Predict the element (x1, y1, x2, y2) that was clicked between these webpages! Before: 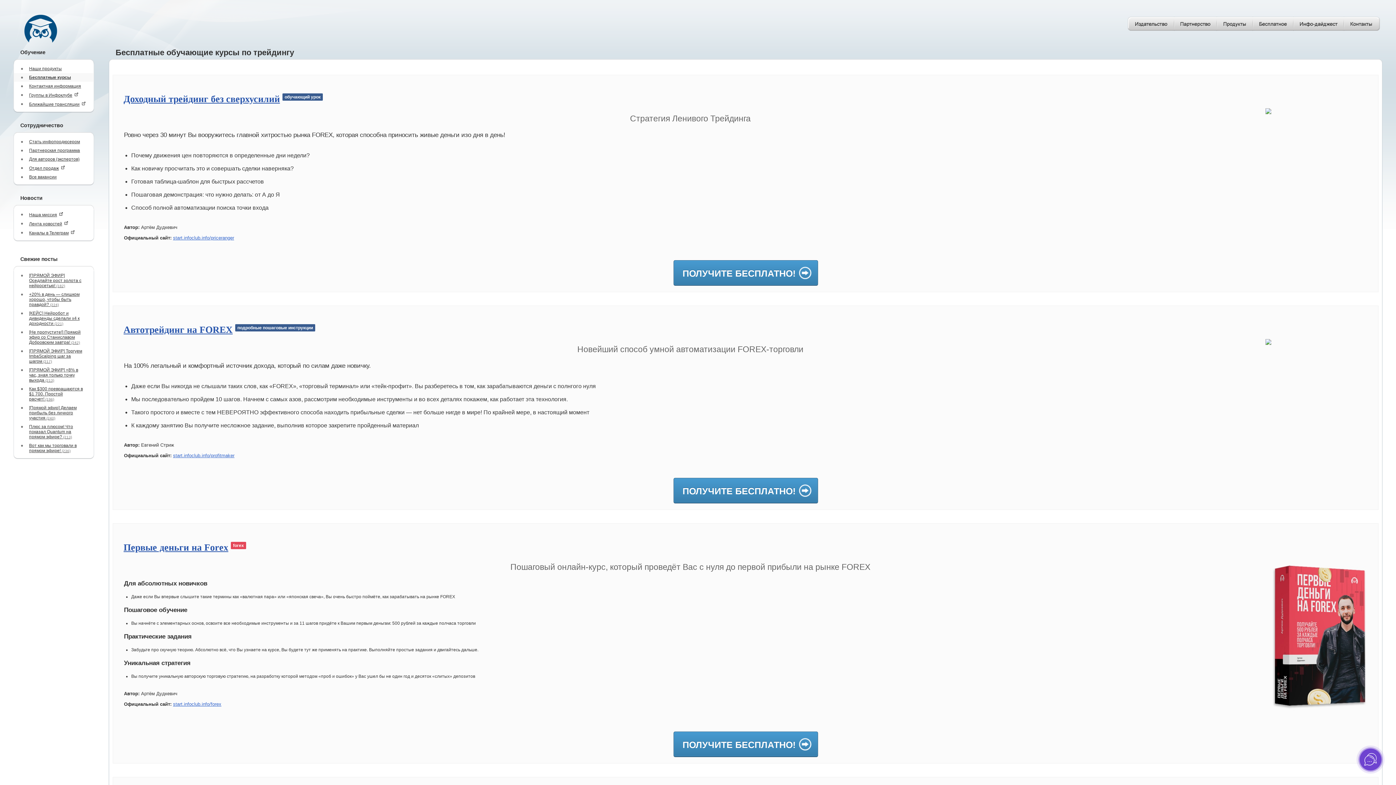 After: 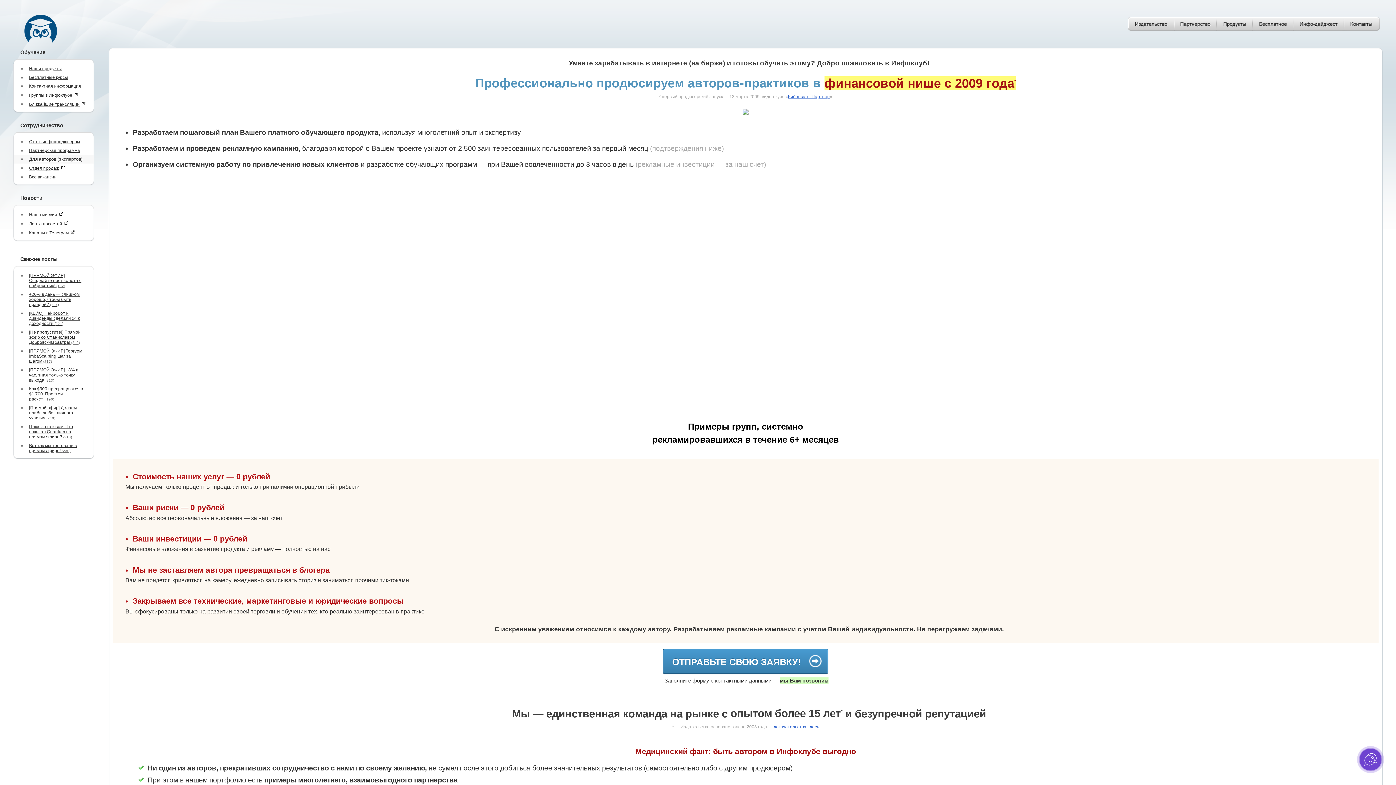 Action: bbox: (13, 154, 94, 163) label: Для авторов (экспертов)